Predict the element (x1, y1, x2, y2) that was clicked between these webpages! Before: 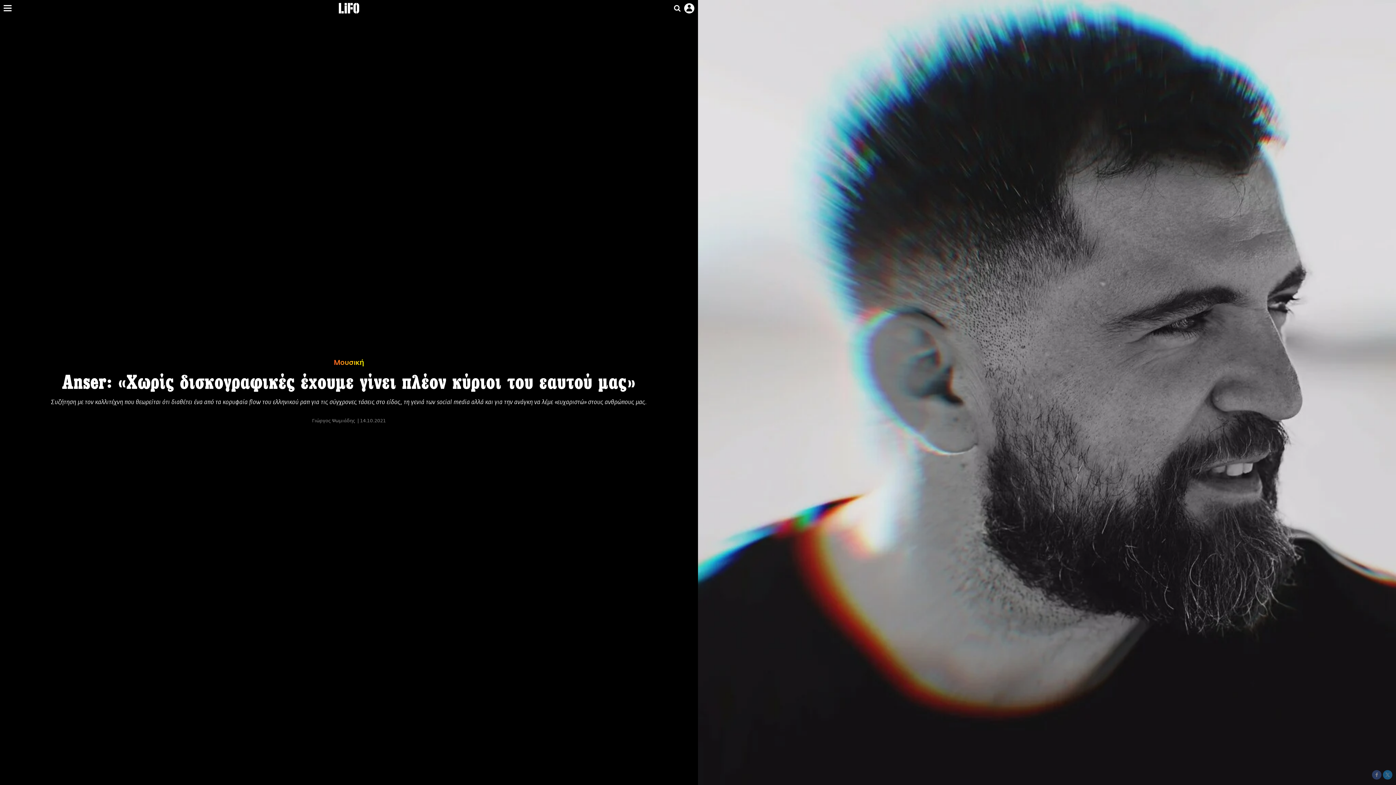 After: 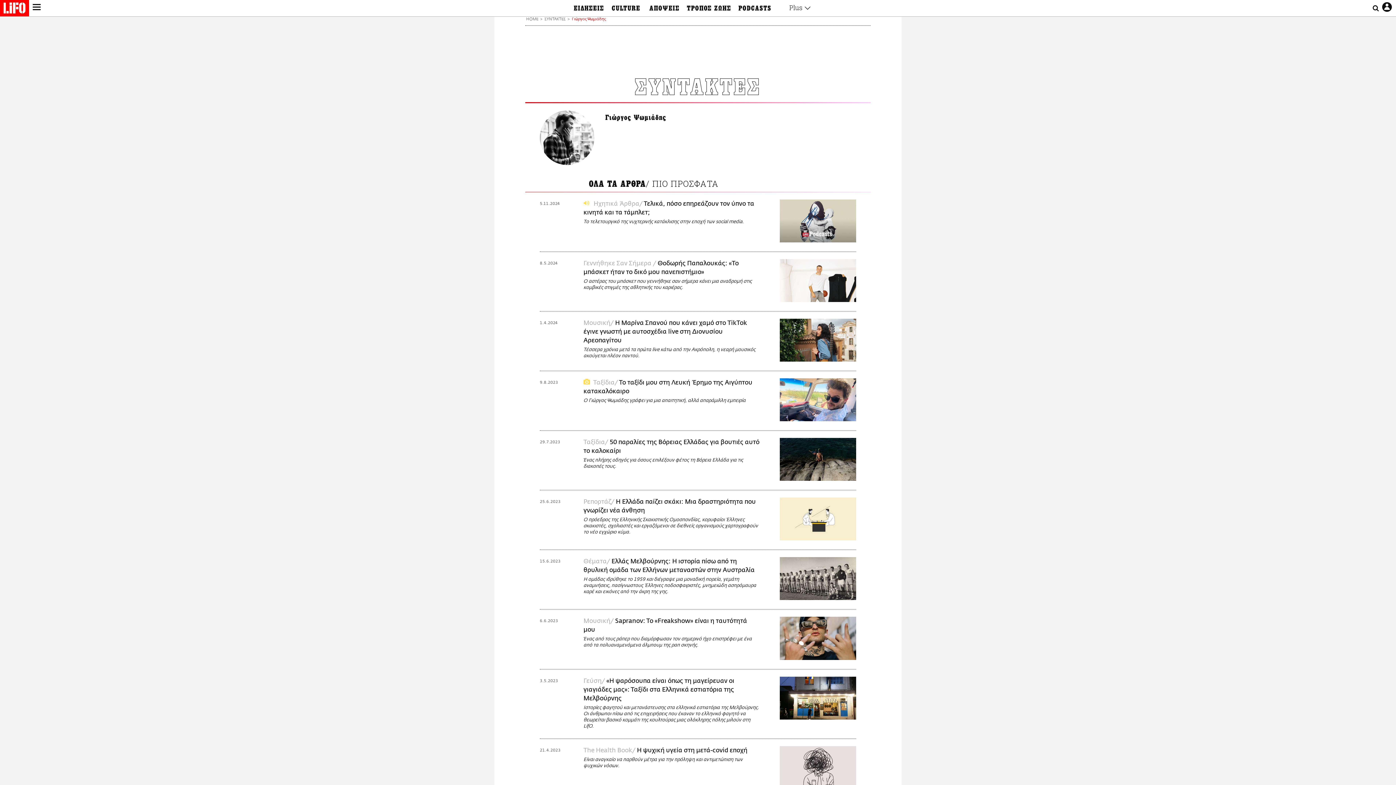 Action: bbox: (312, 418, 359, 423) label: Γιώργος Ψωμιάδης 